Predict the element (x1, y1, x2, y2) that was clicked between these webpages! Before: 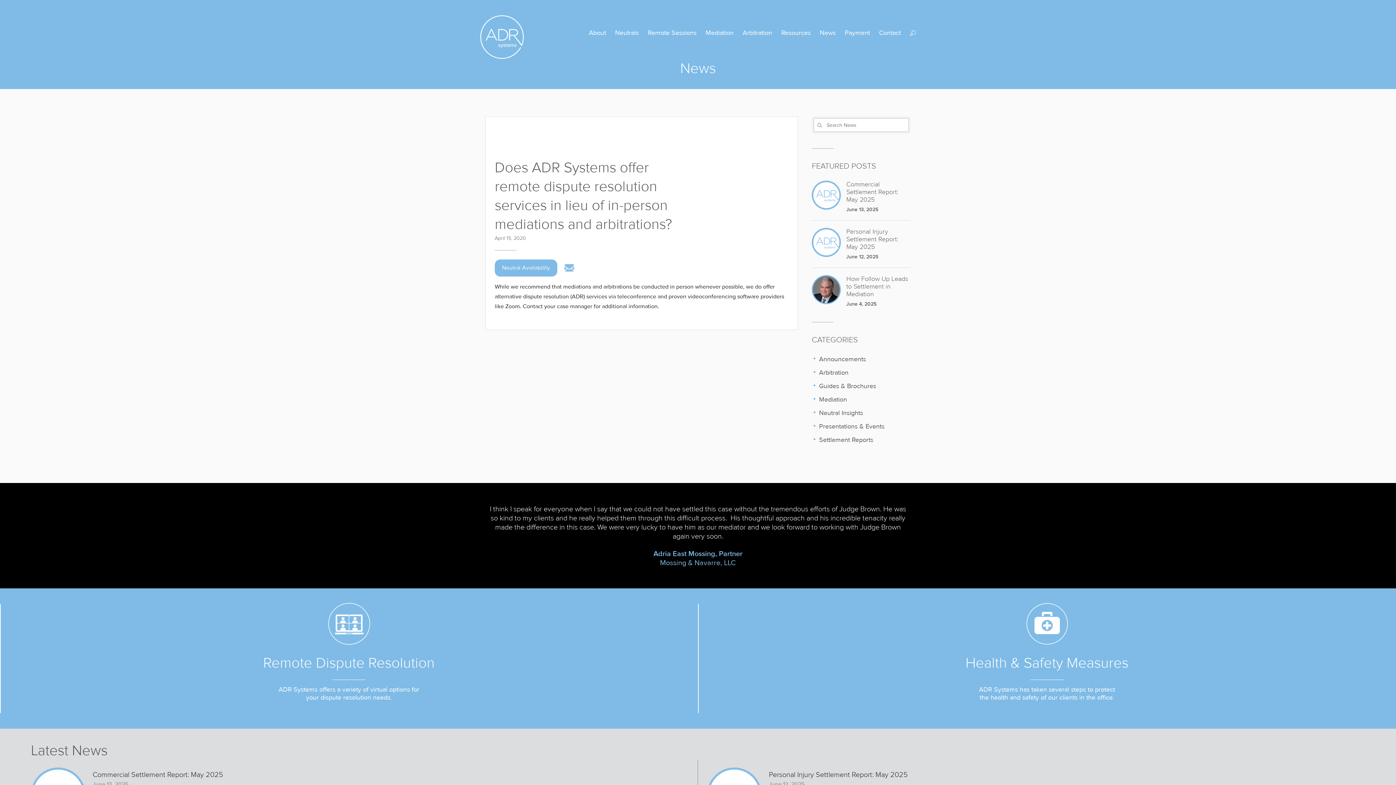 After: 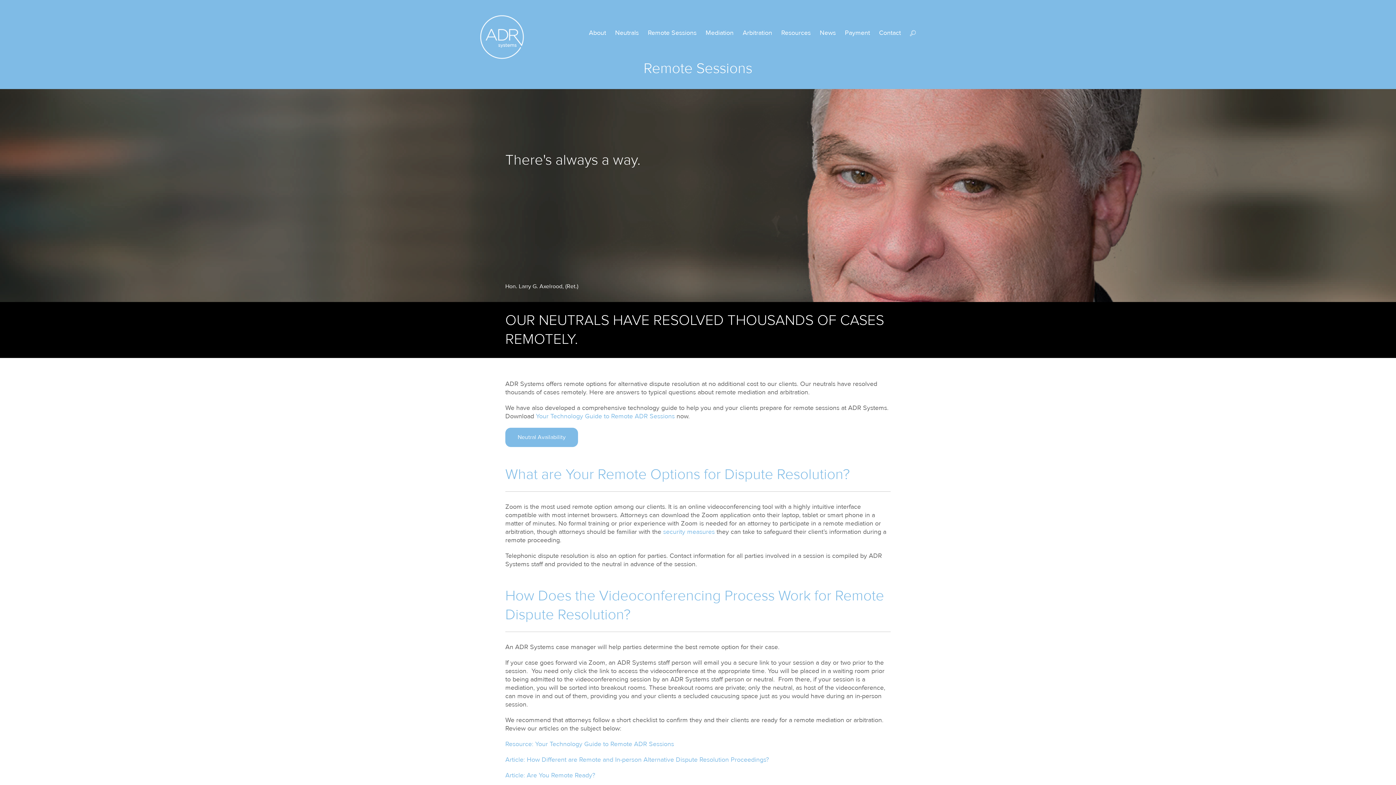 Action: label: Remote Dispute Resolution

ADR Systems offers a variety of virtual options for your dispute resolution needs. bbox: (258, 603, 440, 701)